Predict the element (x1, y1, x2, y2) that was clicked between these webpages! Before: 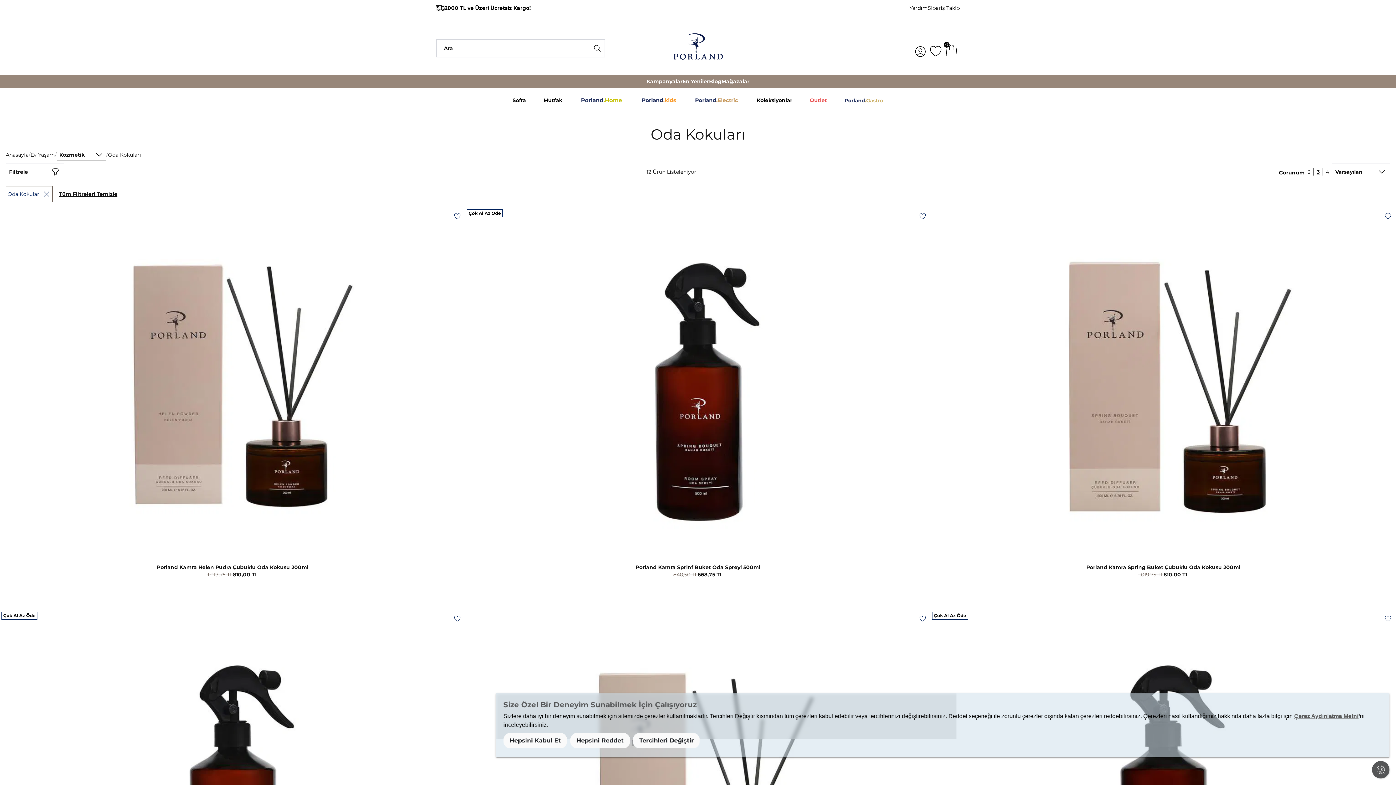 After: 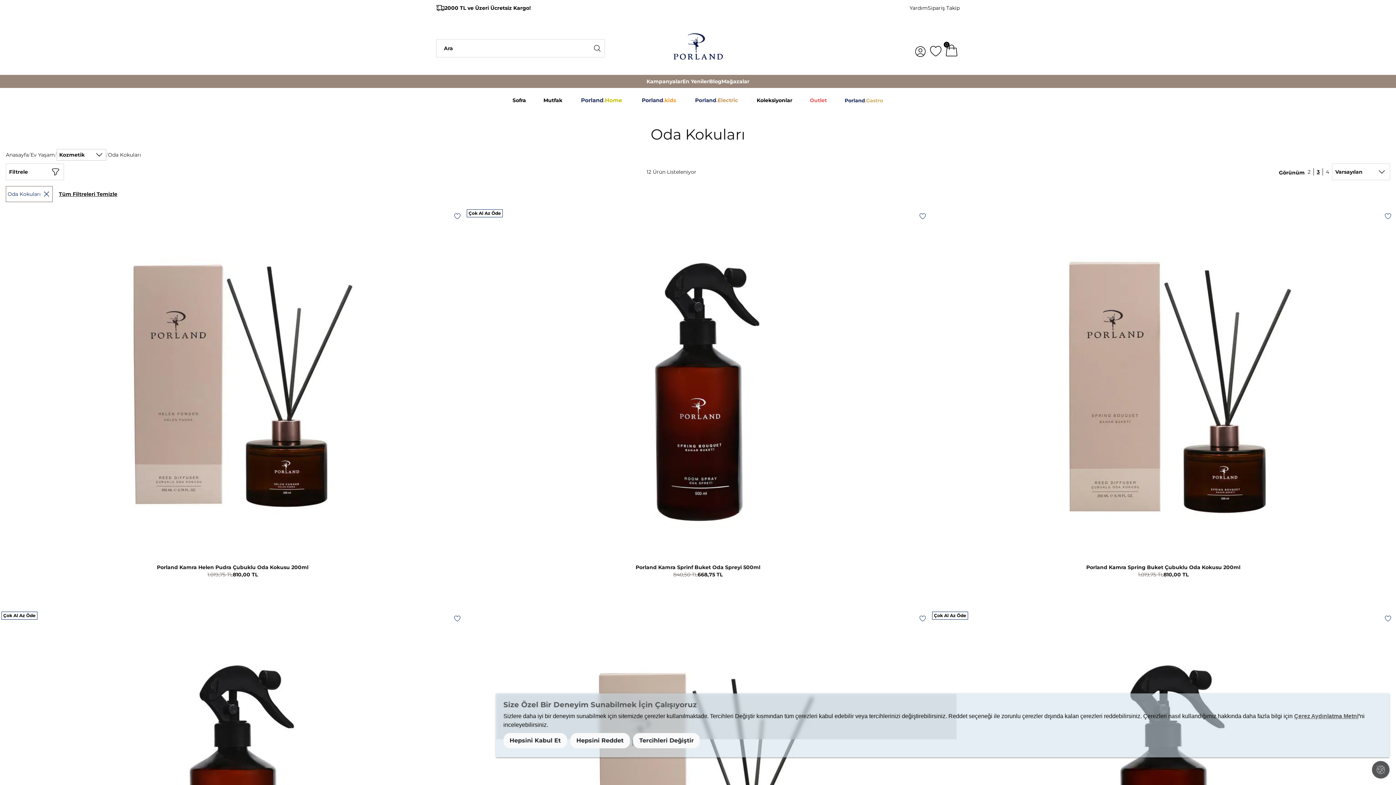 Action: bbox: (1294, 713, 1358, 719) label: Çerez Aydınlatma Metni